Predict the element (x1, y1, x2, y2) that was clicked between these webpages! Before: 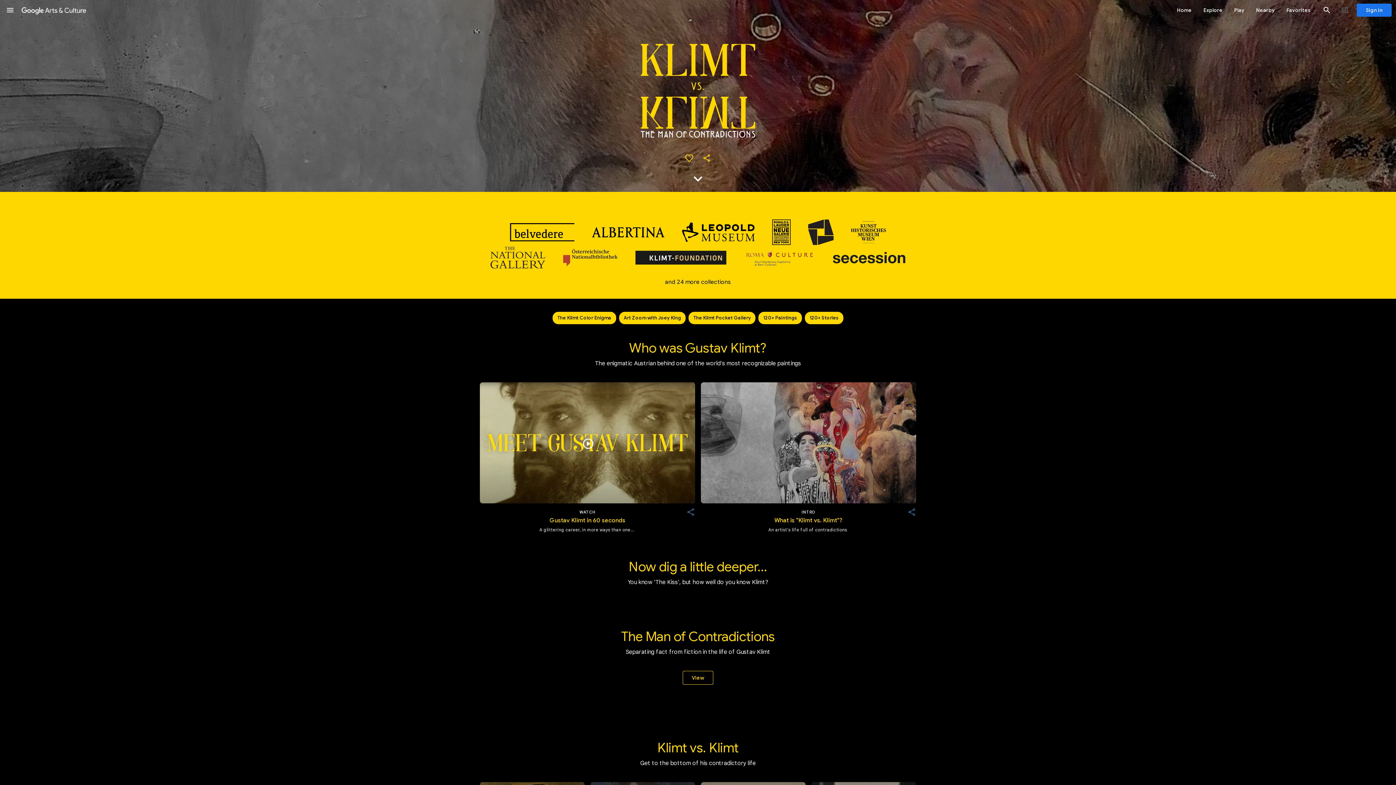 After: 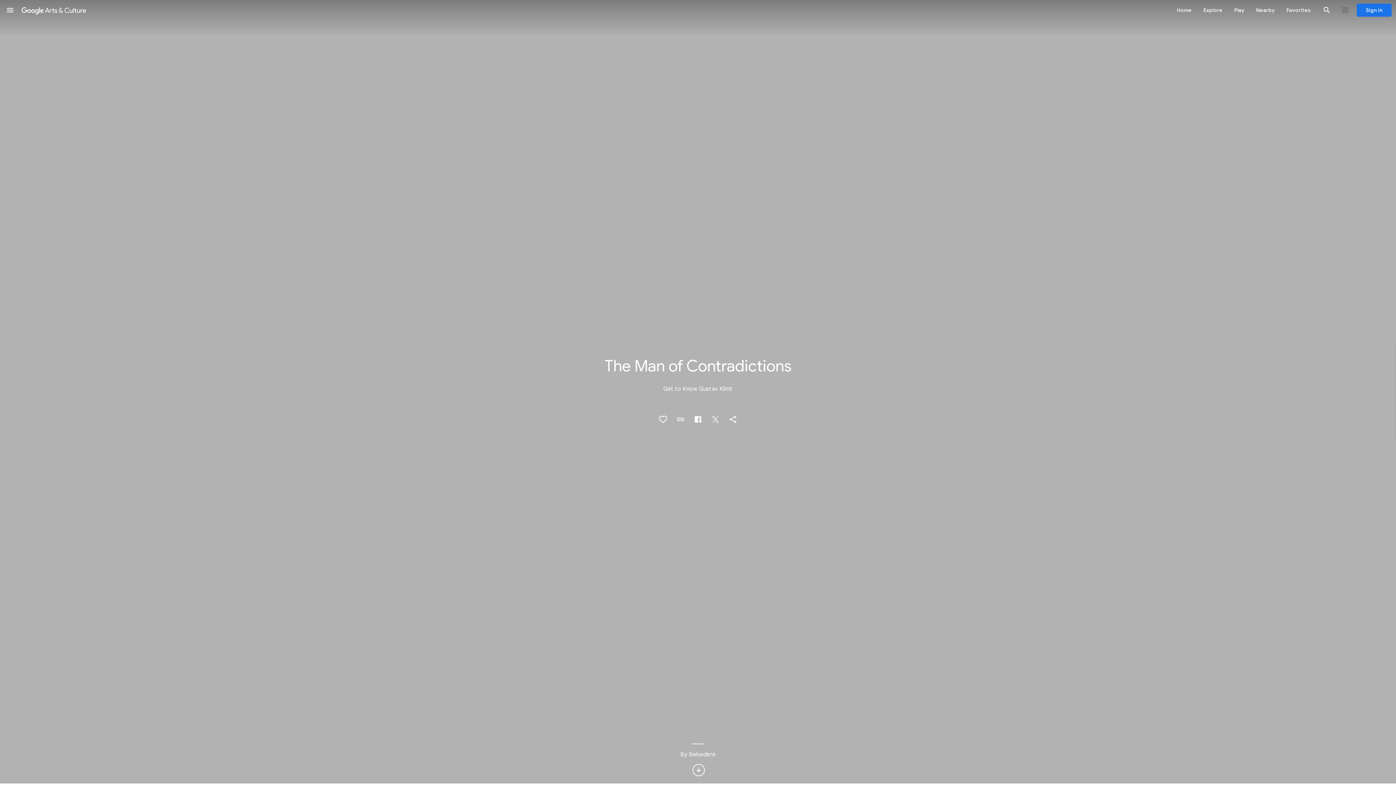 Action: label: View bbox: (682, 671, 713, 684)